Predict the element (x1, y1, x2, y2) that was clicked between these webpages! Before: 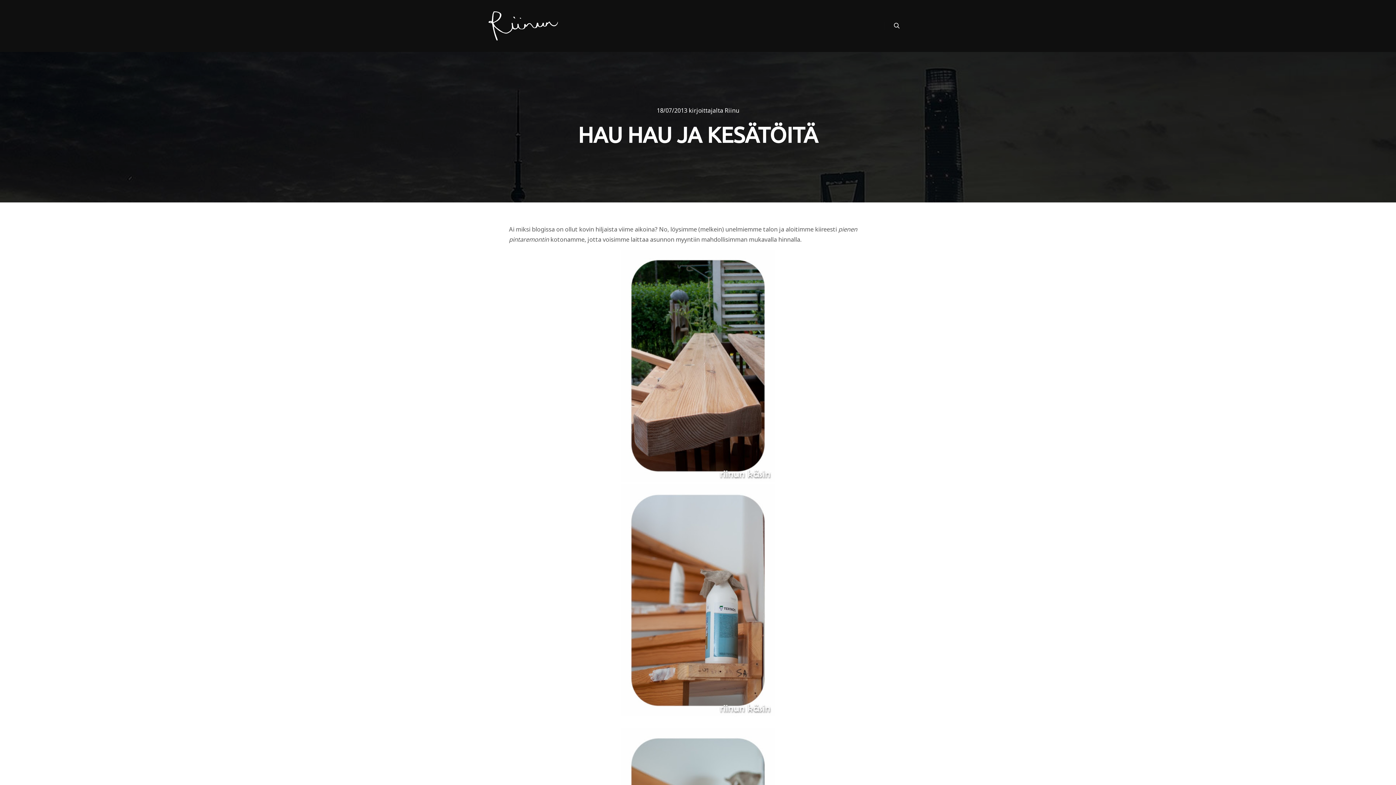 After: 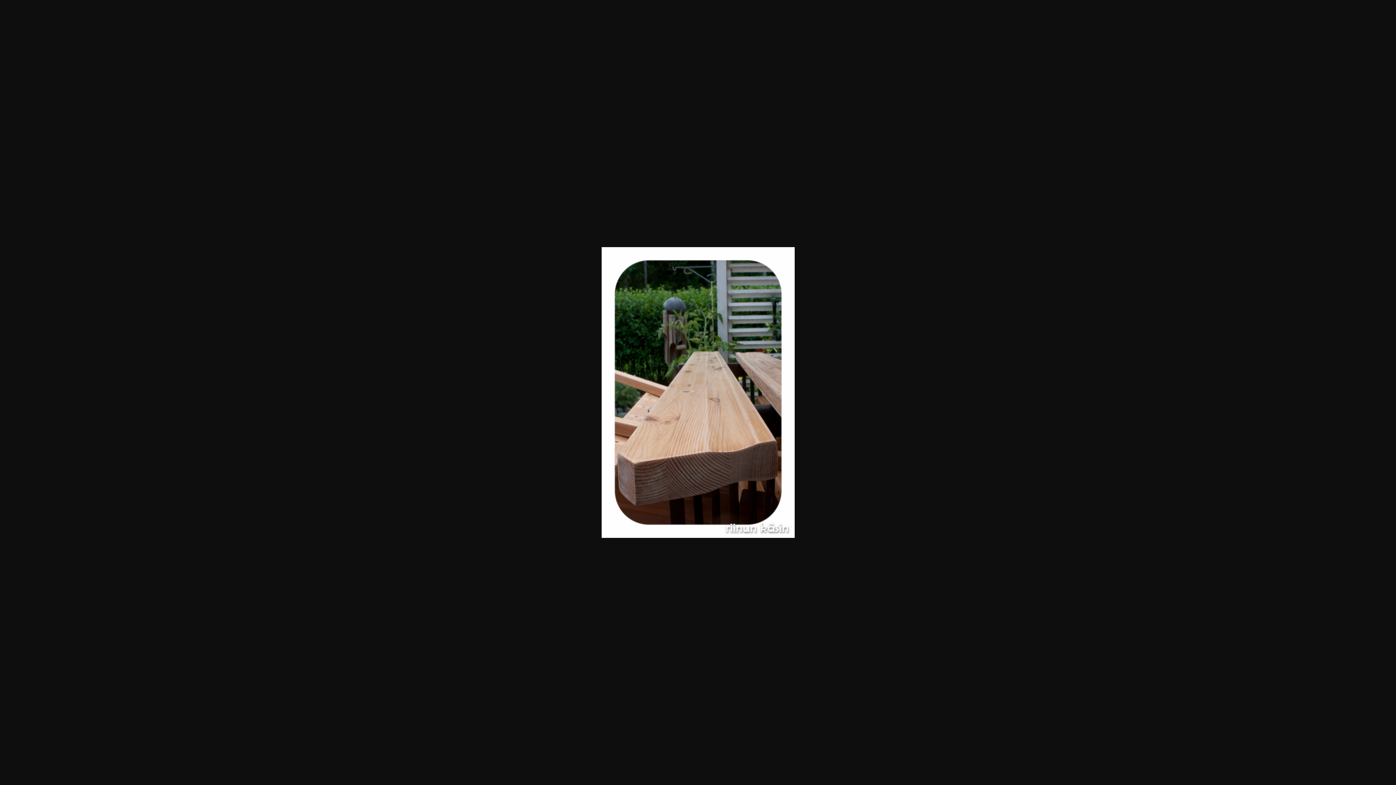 Action: bbox: (621, 476, 775, 483)